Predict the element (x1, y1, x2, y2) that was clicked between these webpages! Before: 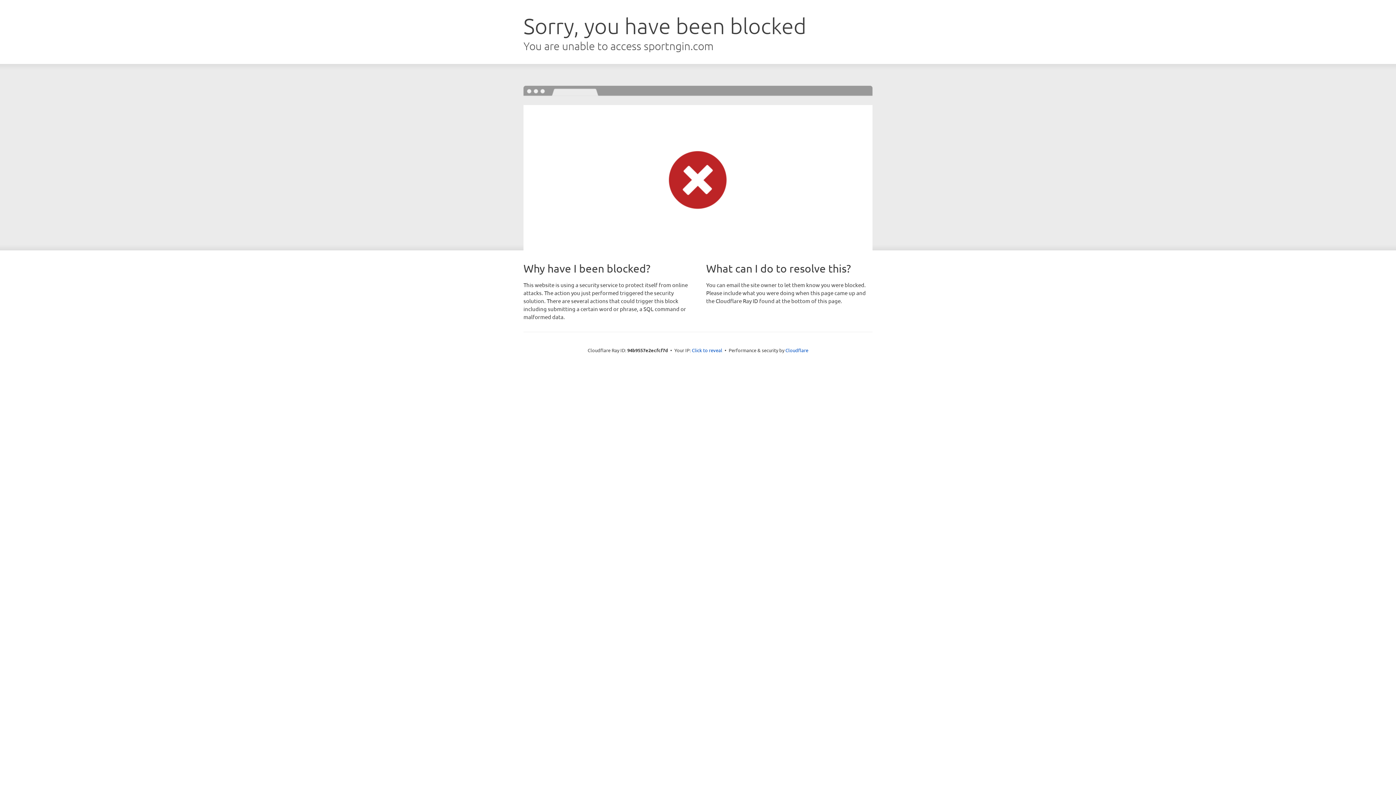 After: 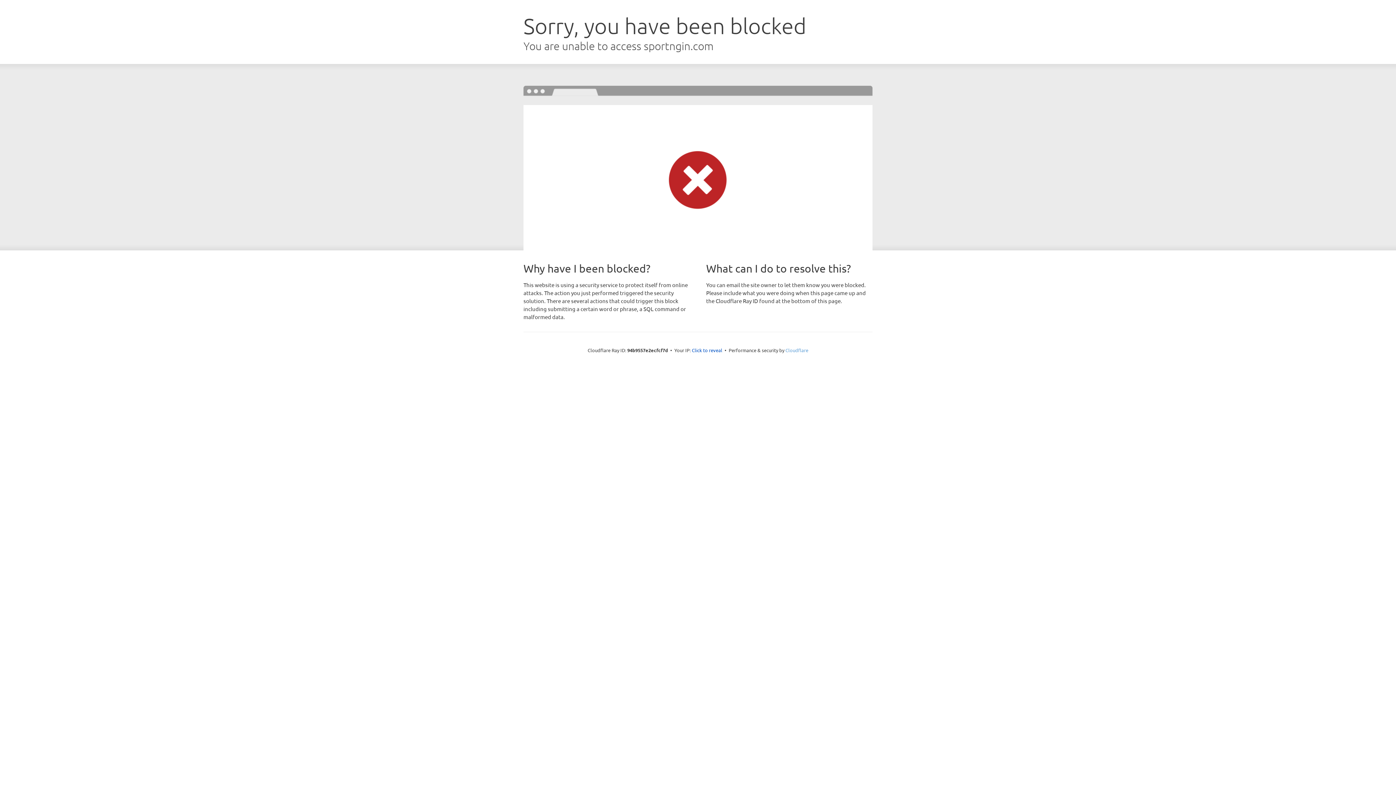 Action: bbox: (785, 347, 808, 353) label: Cloudflare